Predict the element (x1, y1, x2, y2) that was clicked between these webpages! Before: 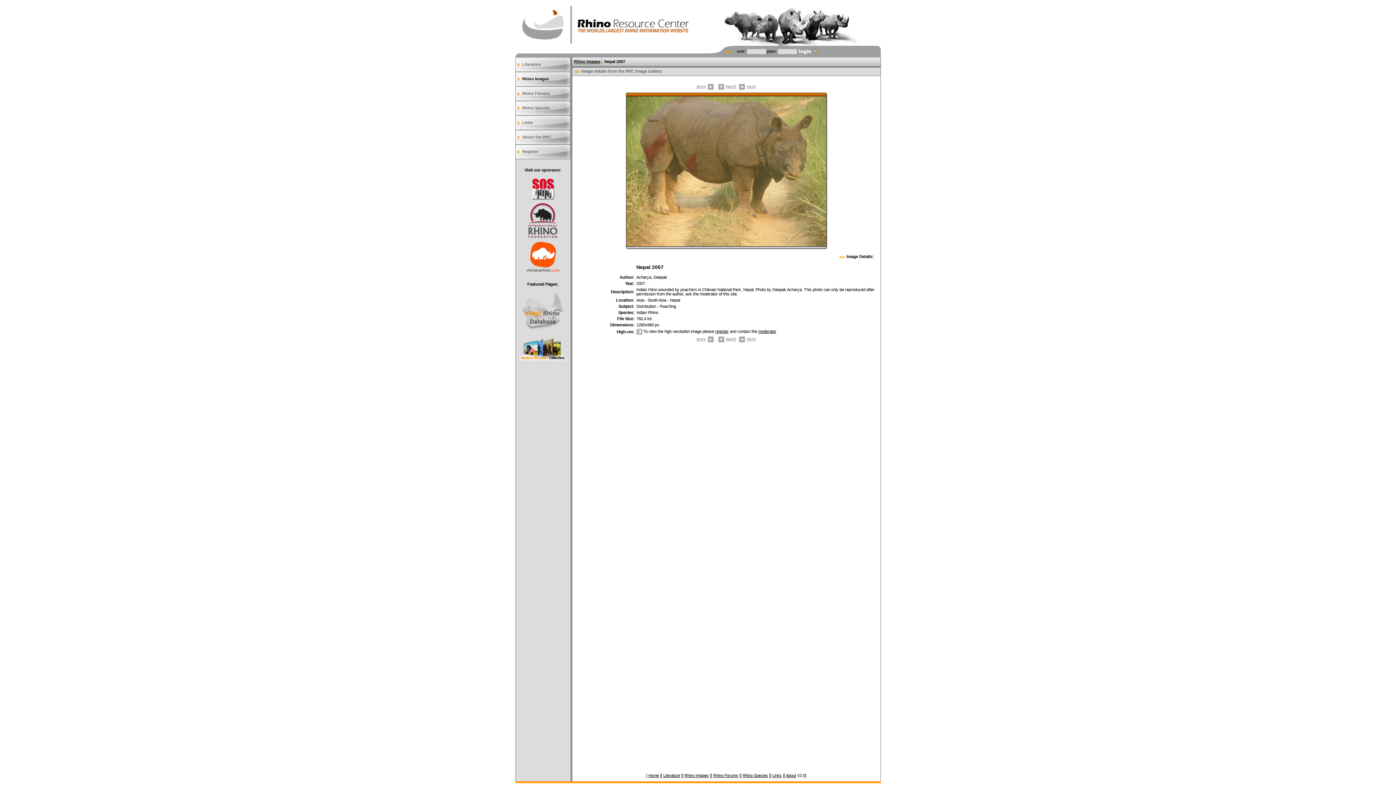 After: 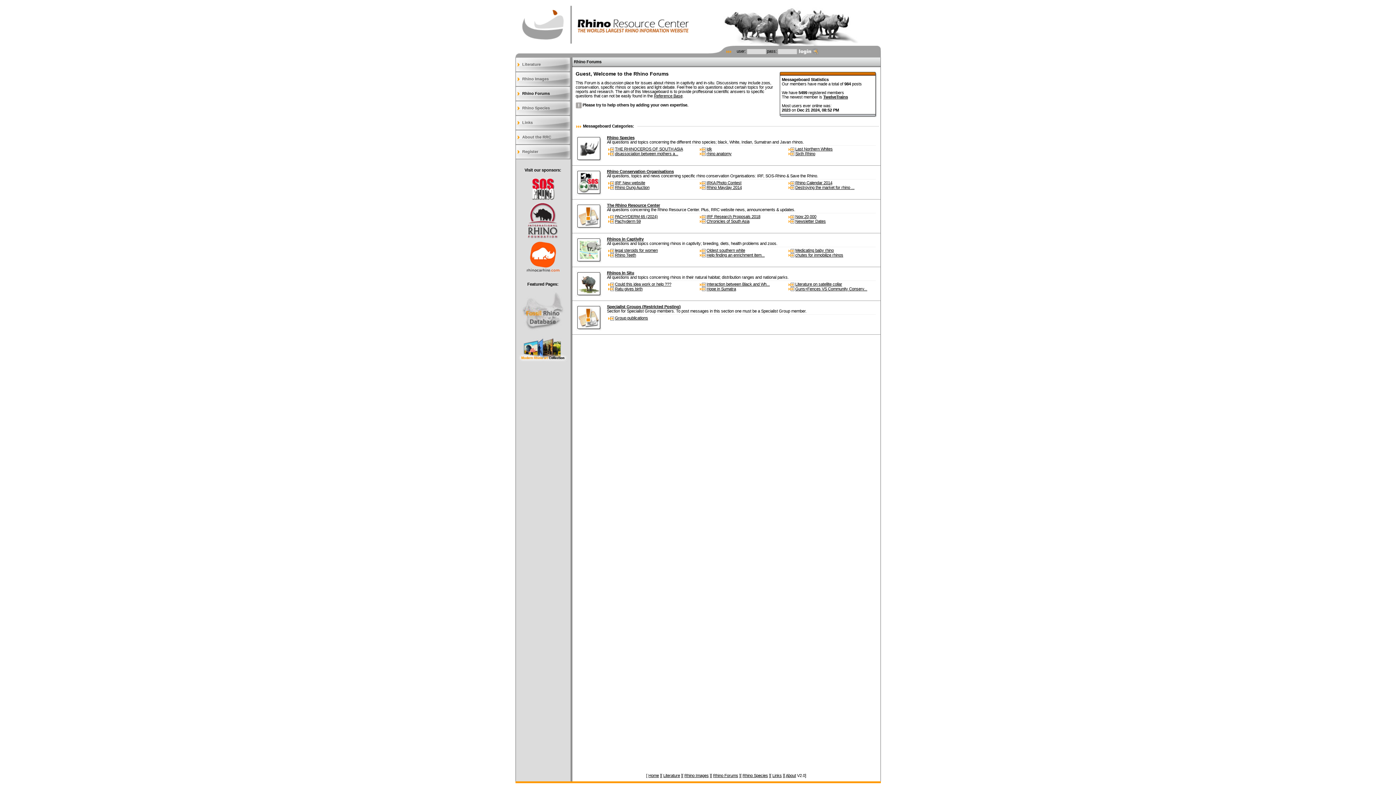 Action: label: Rhino Forums bbox: (515, 86, 570, 101)